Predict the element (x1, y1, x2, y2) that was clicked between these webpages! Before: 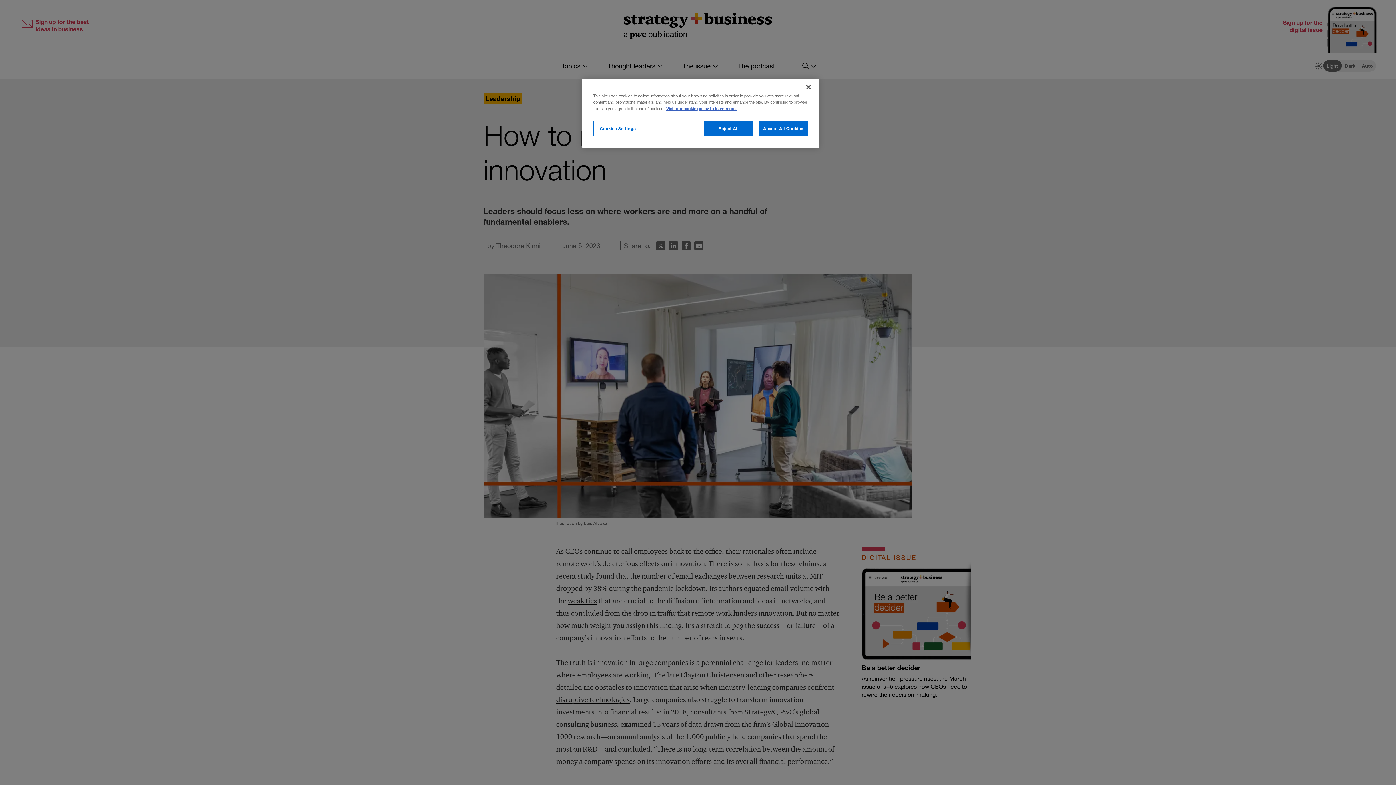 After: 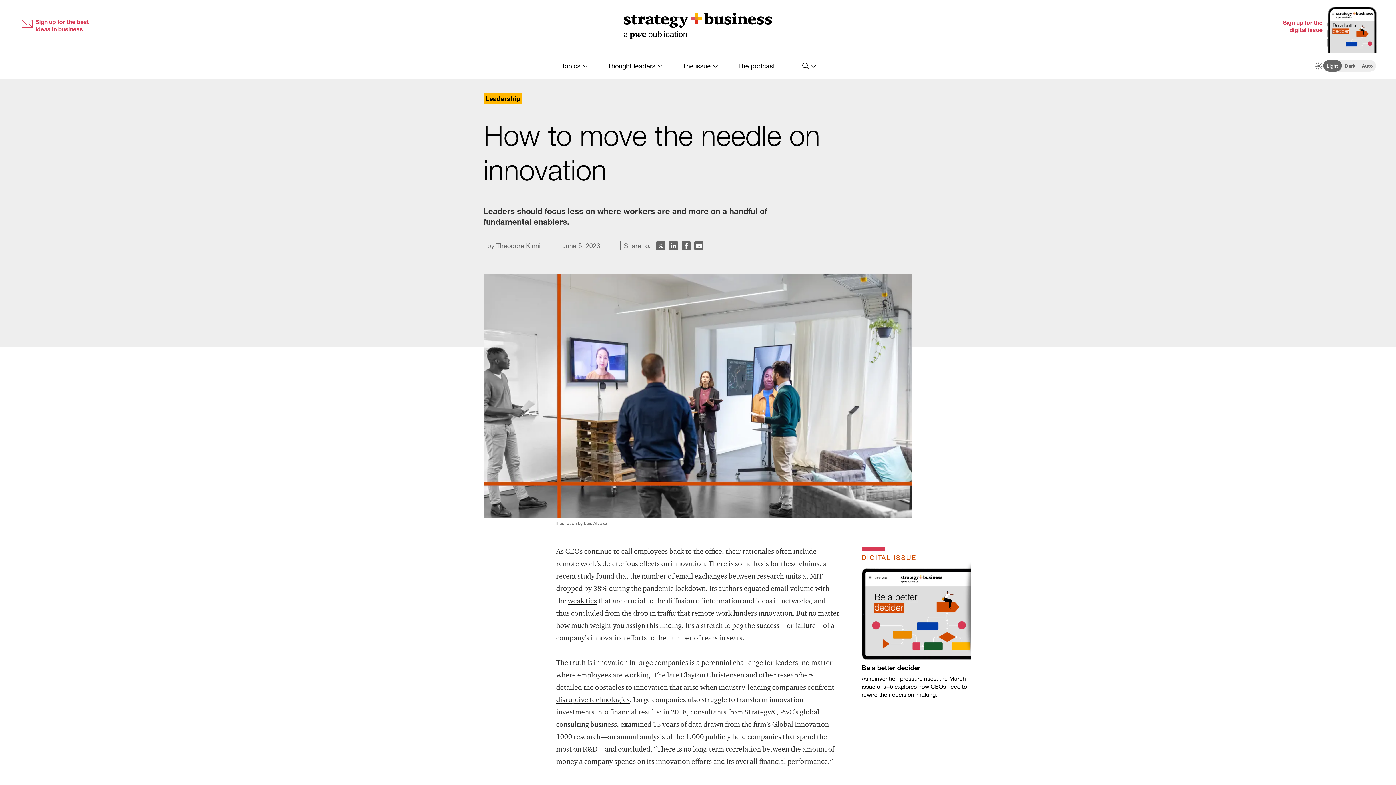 Action: label: Close bbox: (800, 79, 816, 95)